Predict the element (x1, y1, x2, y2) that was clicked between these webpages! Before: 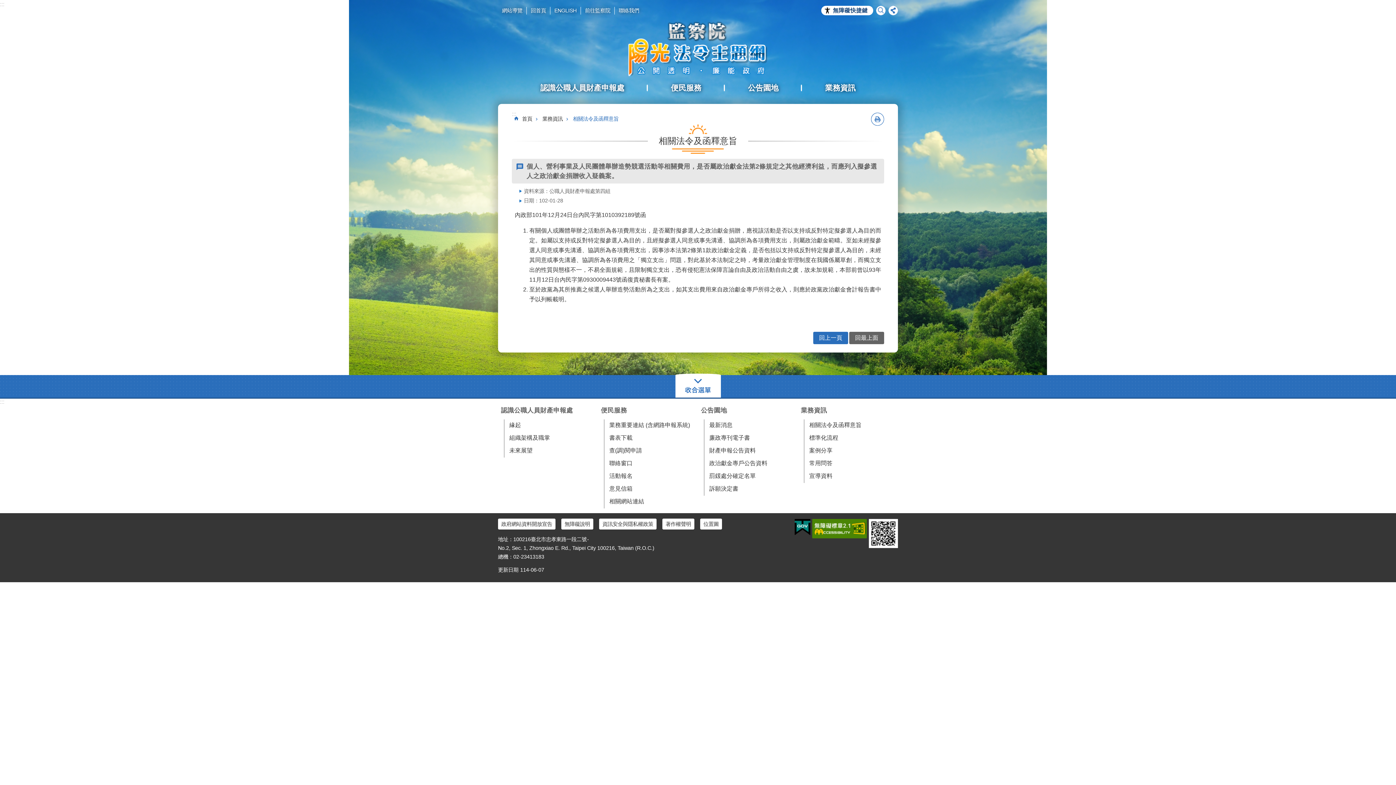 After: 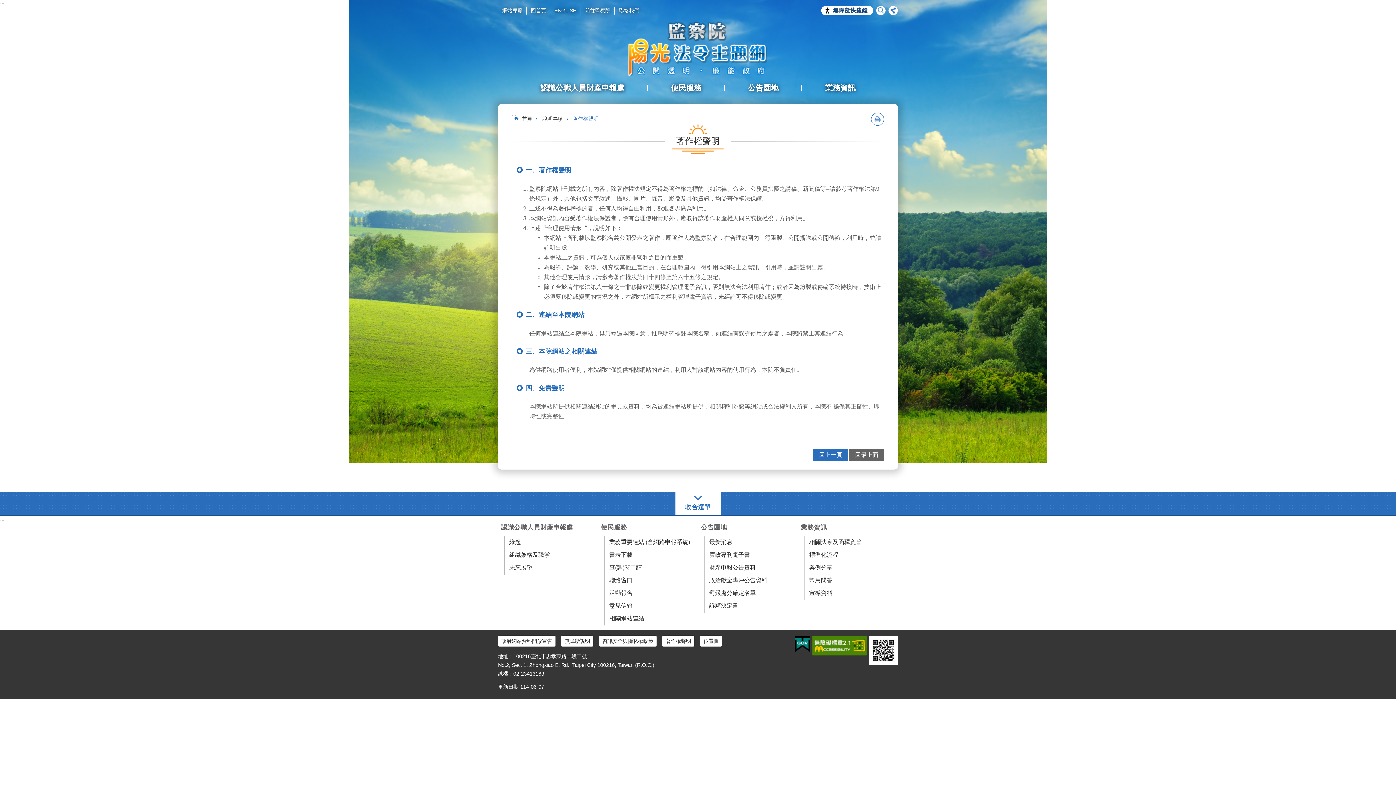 Action: bbox: (662, 519, 694, 529) label: 著作權聲明